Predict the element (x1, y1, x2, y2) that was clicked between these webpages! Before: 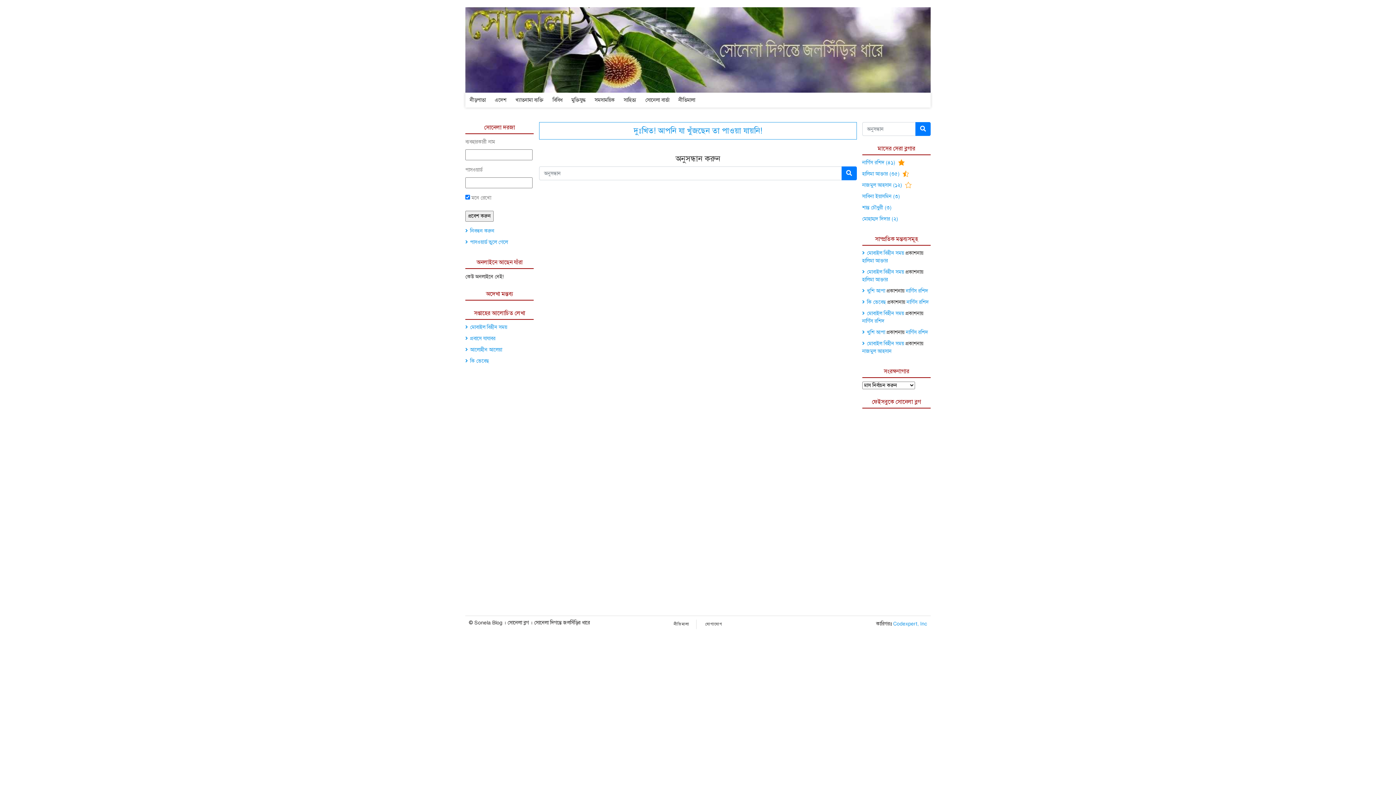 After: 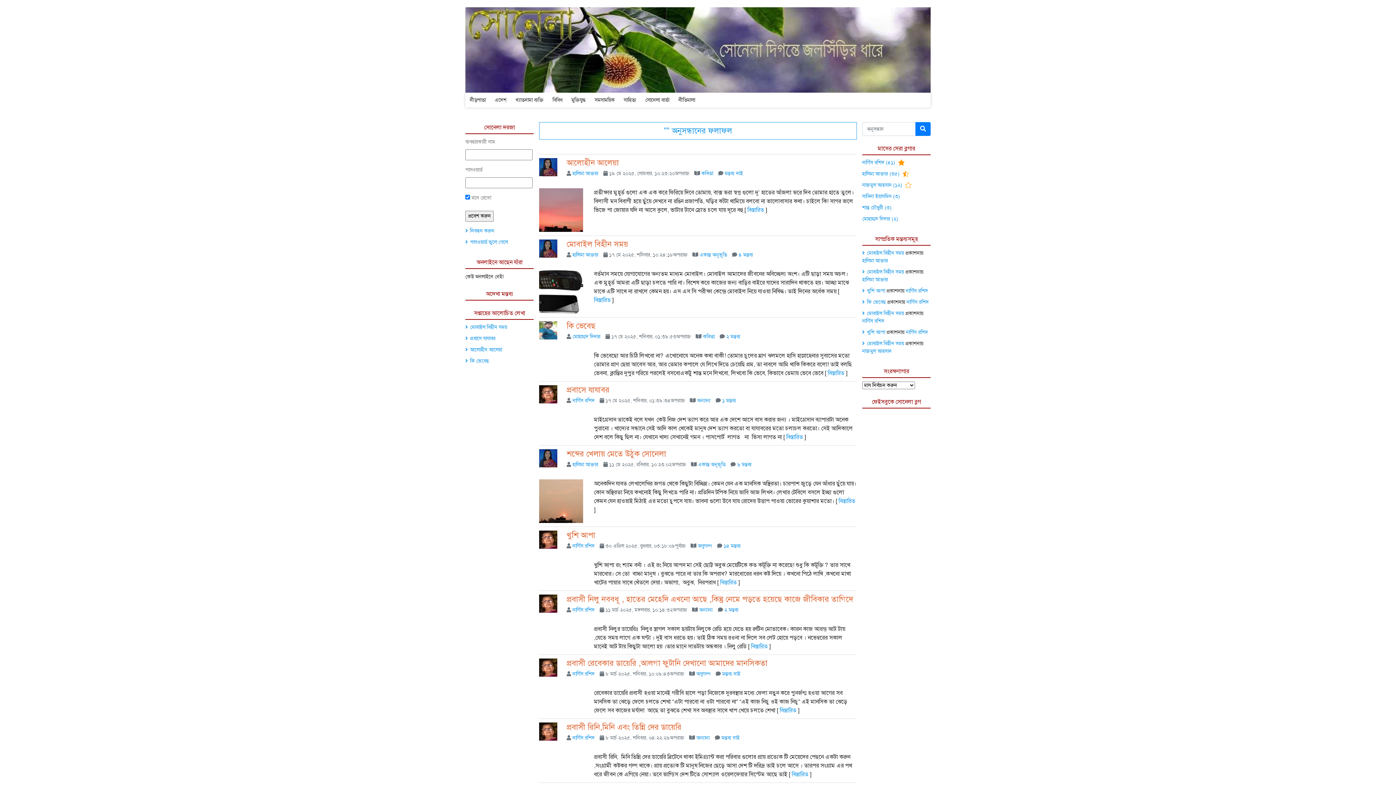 Action: bbox: (841, 166, 856, 180)